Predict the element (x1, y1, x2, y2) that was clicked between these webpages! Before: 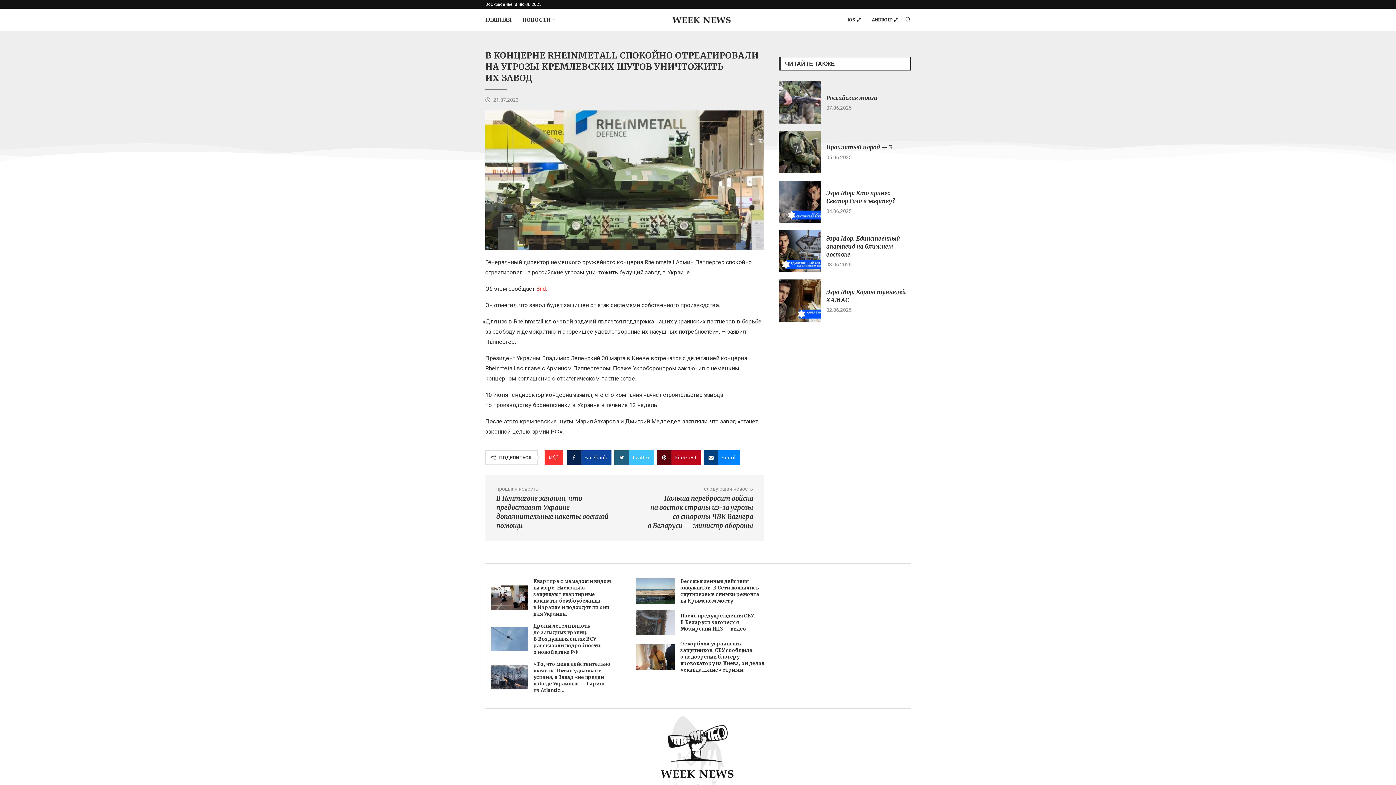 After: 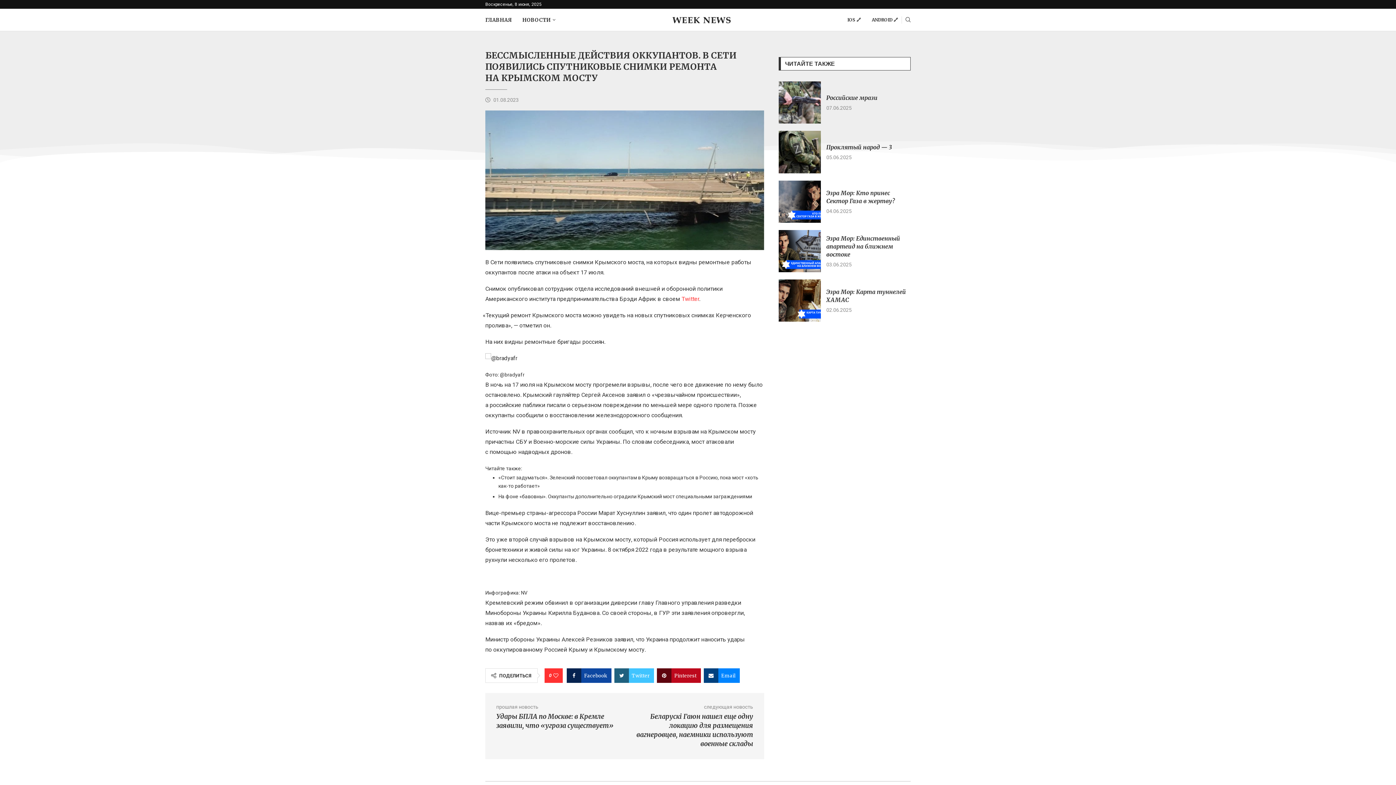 Action: bbox: (680, 578, 759, 604) label: Бессмысленные действия оккупантов. В Сети появились спутниковые снимки ремонта на Крымском мосту